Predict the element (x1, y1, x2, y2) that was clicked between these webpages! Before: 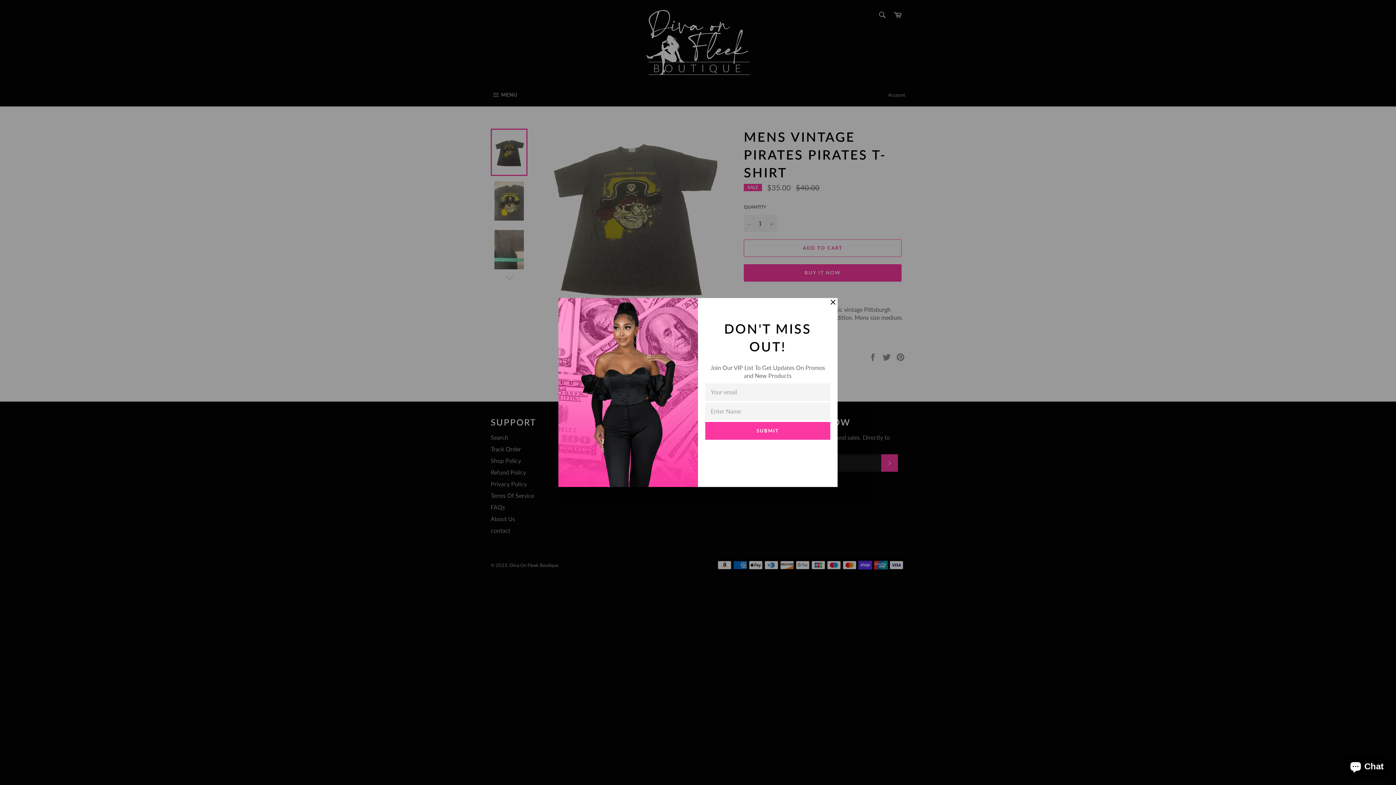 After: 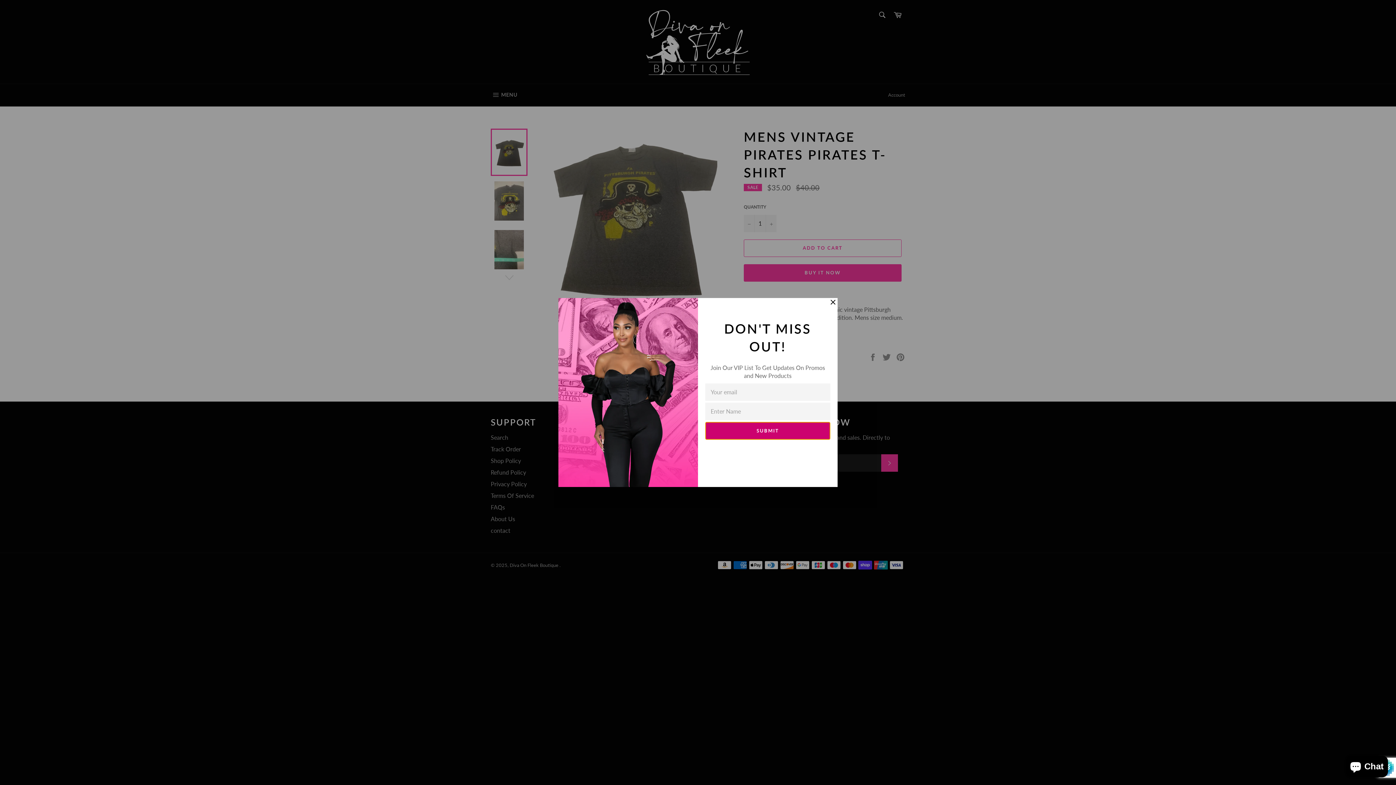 Action: bbox: (705, 422, 830, 439) label: SUBMIT